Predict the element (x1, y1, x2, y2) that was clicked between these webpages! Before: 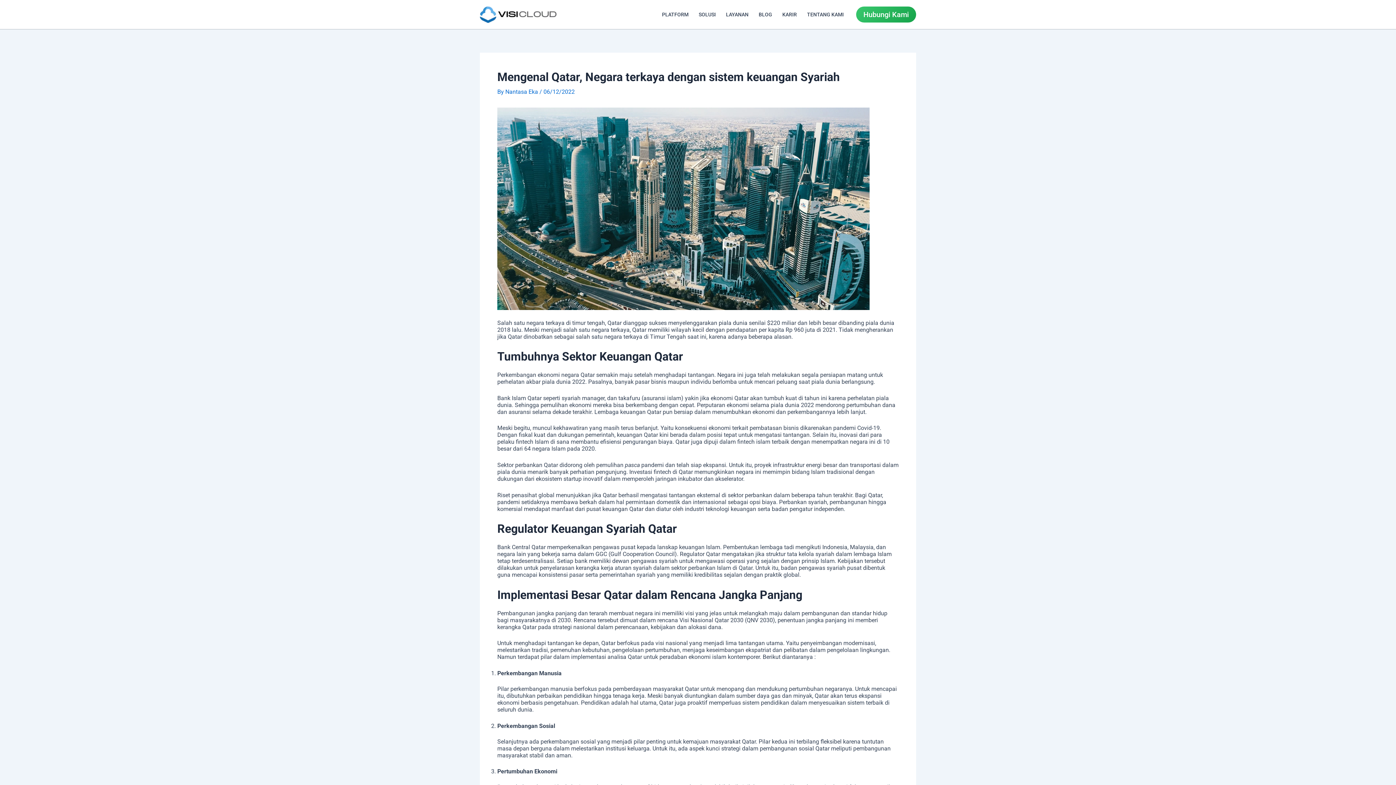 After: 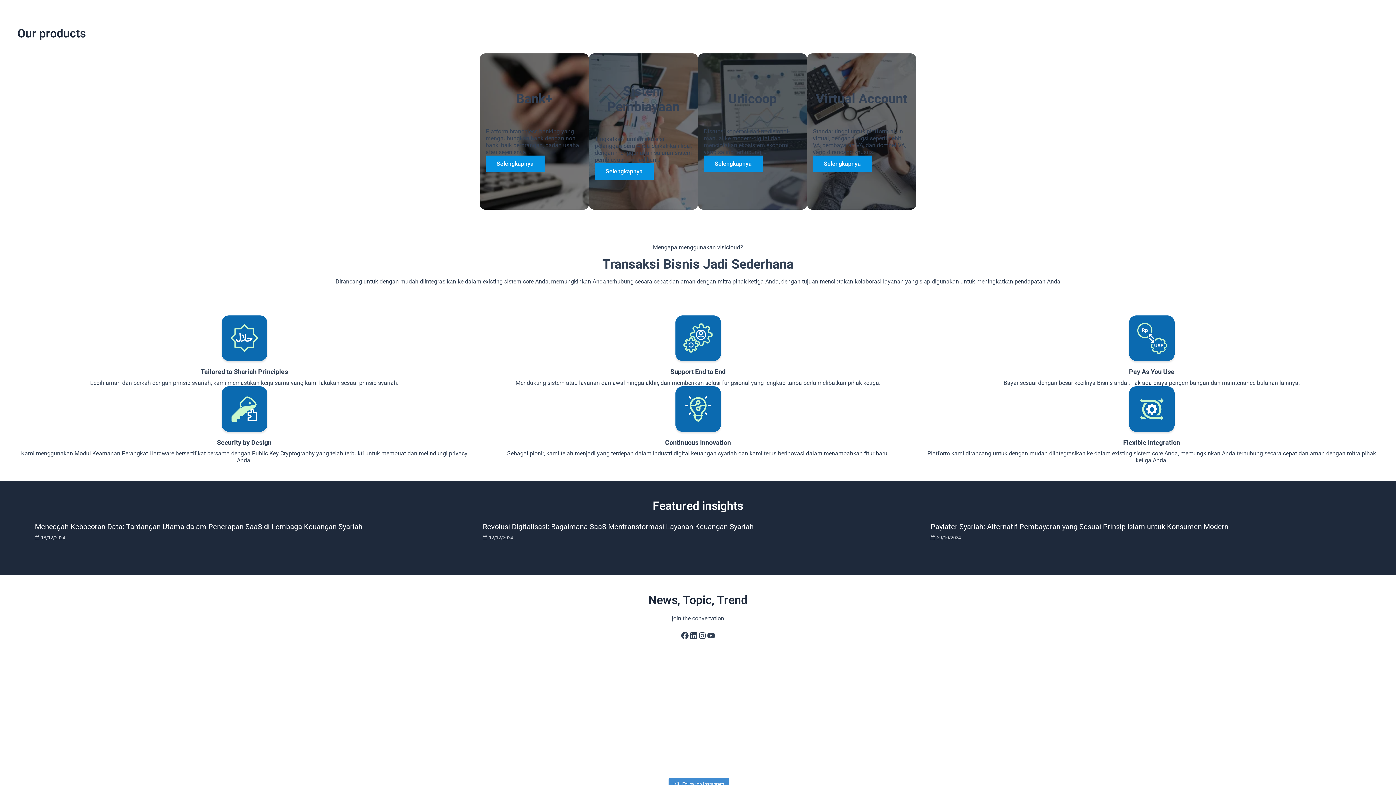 Action: bbox: (721, 0, 753, 29) label: LAYANAN